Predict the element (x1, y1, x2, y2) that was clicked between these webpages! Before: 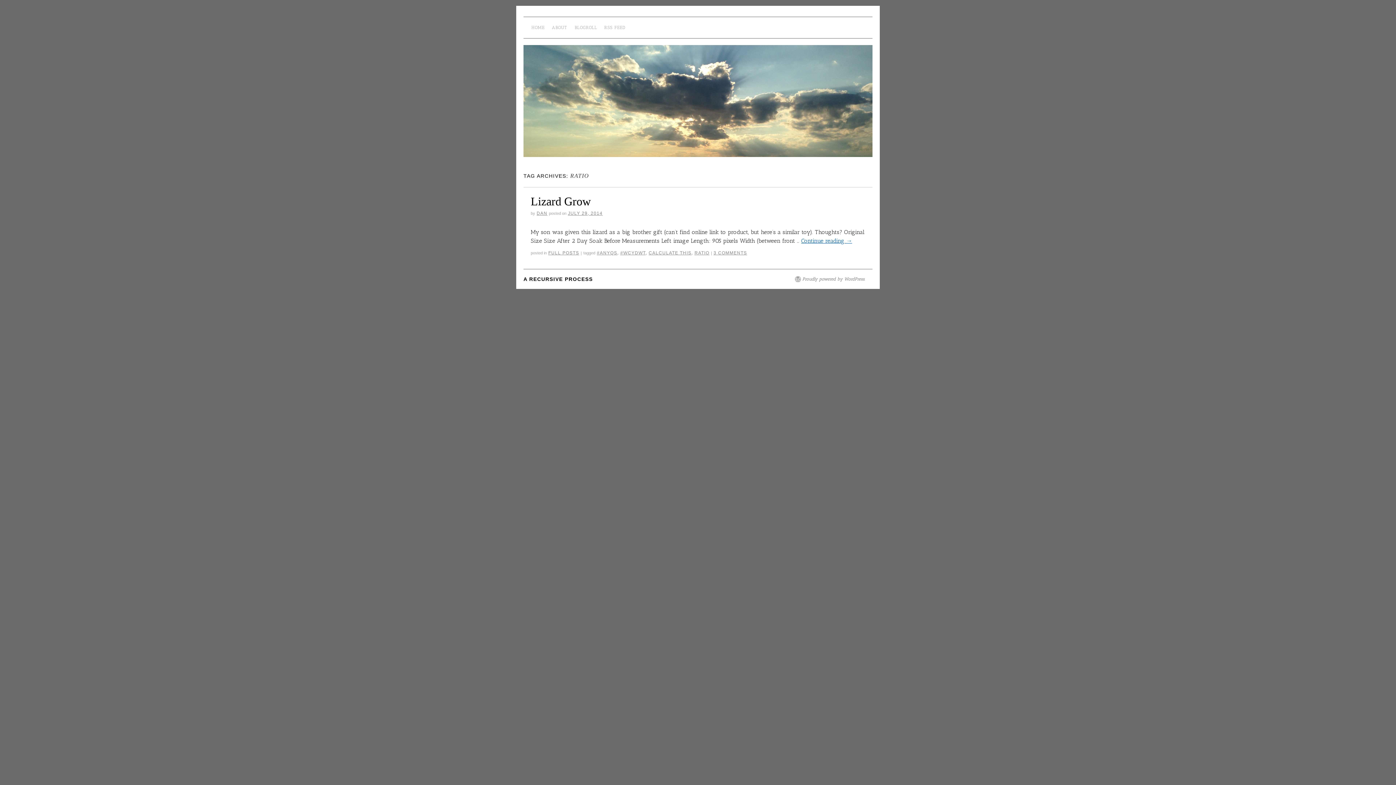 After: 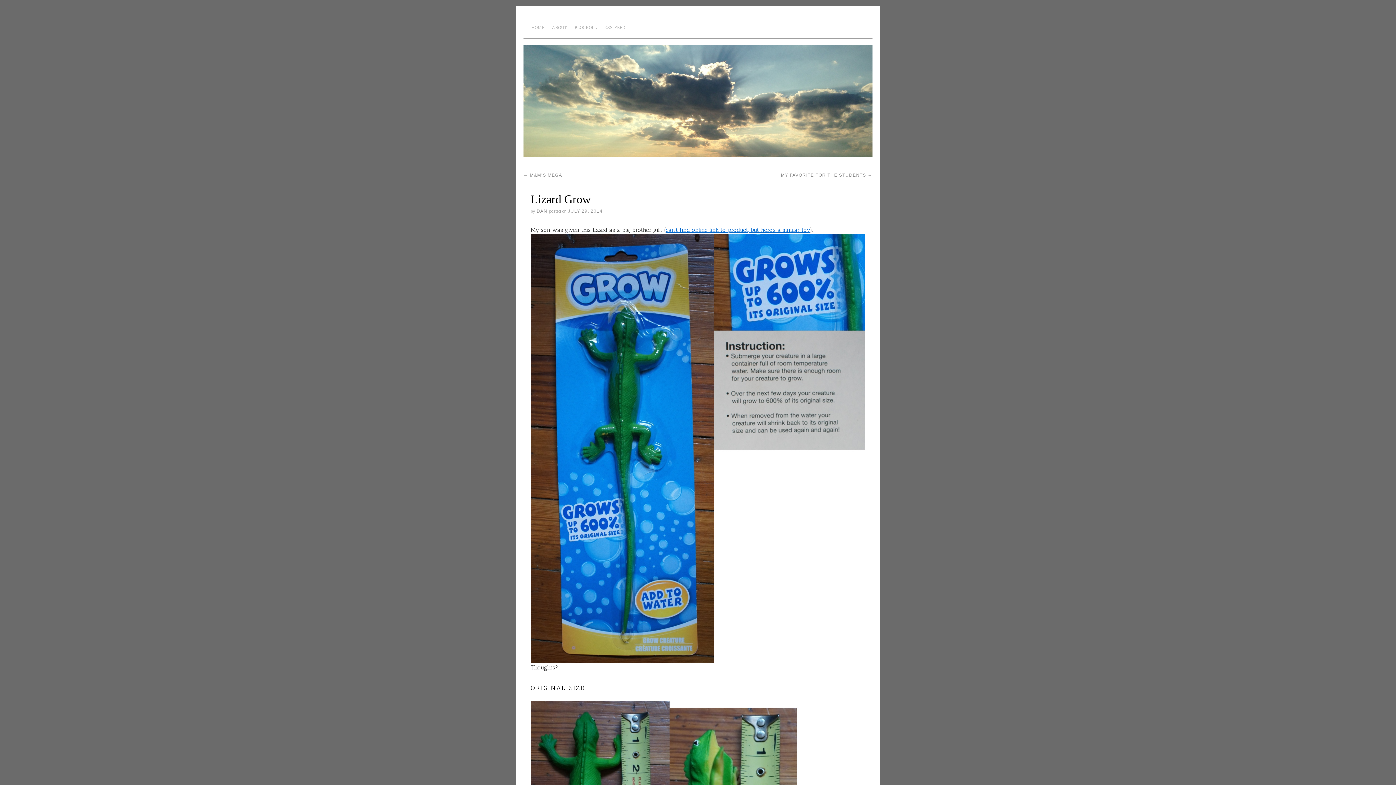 Action: bbox: (568, 210, 602, 216) label: JULY 29, 2014